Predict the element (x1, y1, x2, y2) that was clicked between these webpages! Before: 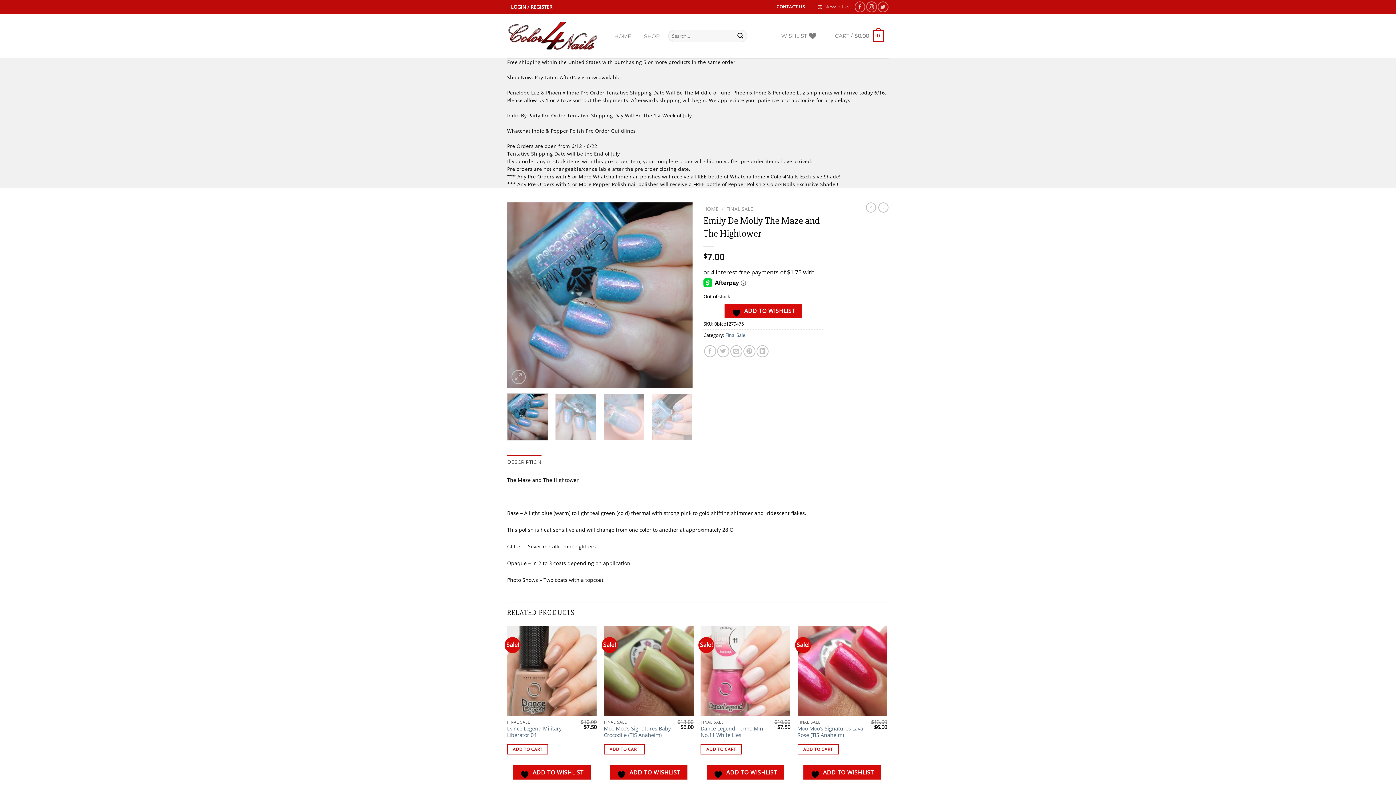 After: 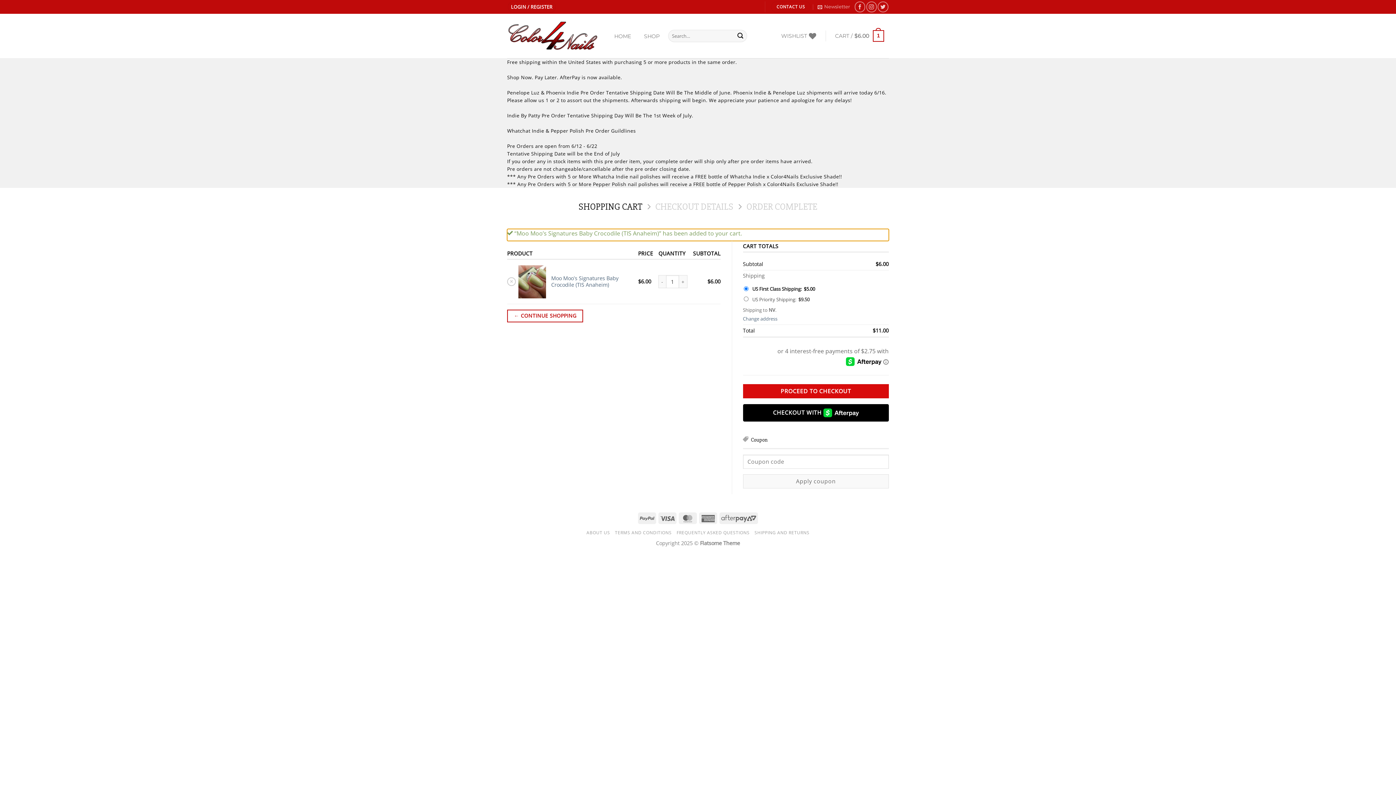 Action: label: Add to cart: “Moo Moo's Signatures Baby Crocodile (TIS Anaheim)” bbox: (604, 744, 645, 754)